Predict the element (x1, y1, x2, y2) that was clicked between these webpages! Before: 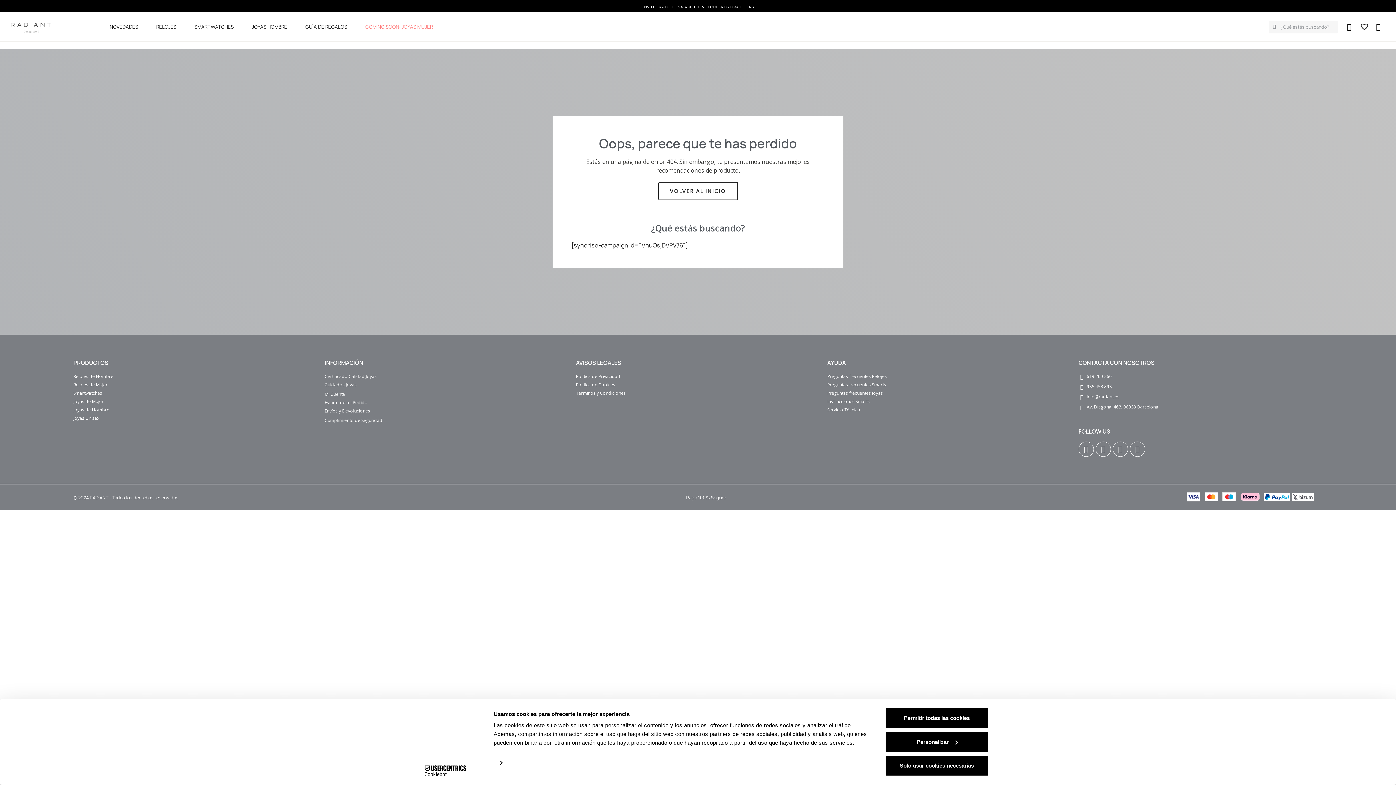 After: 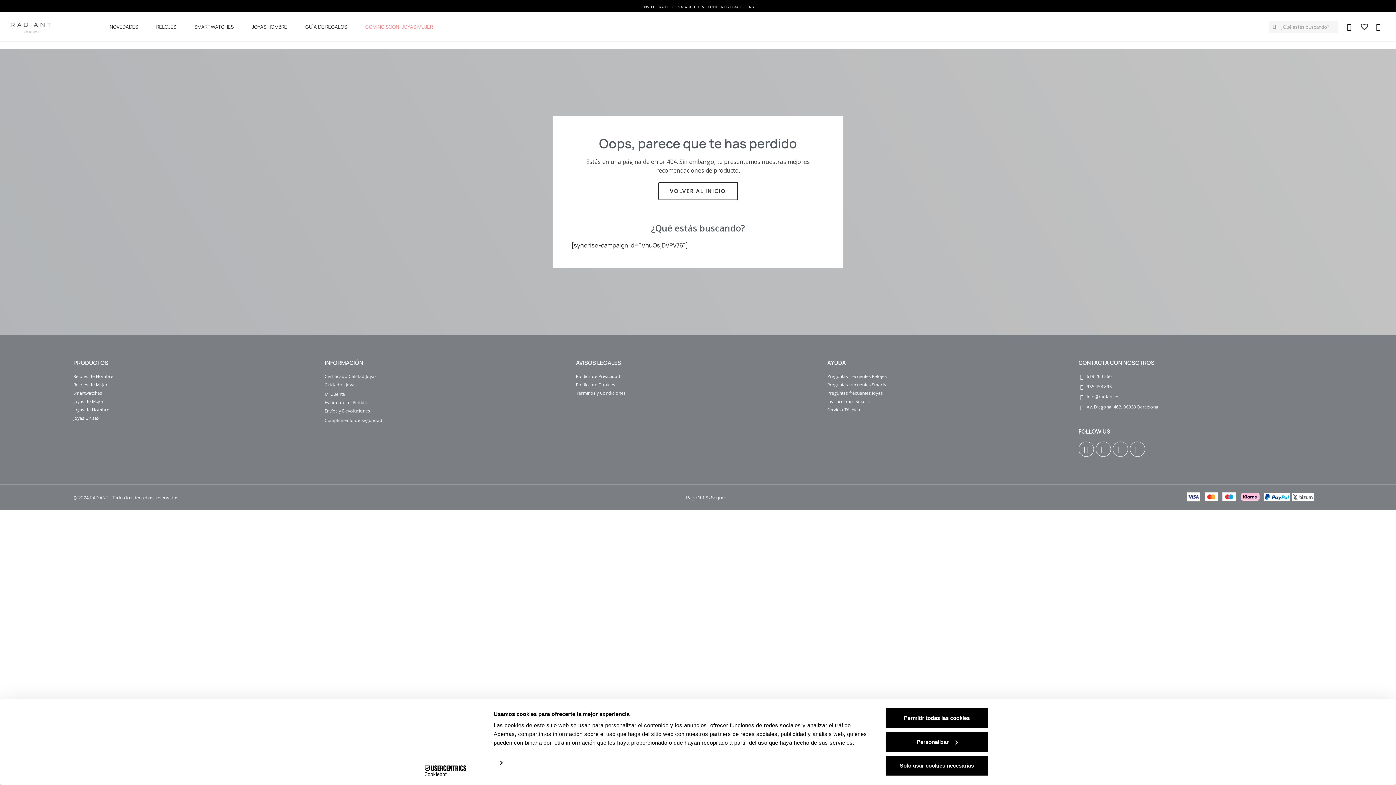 Action: label: Youtube bbox: (1113, 441, 1128, 457)